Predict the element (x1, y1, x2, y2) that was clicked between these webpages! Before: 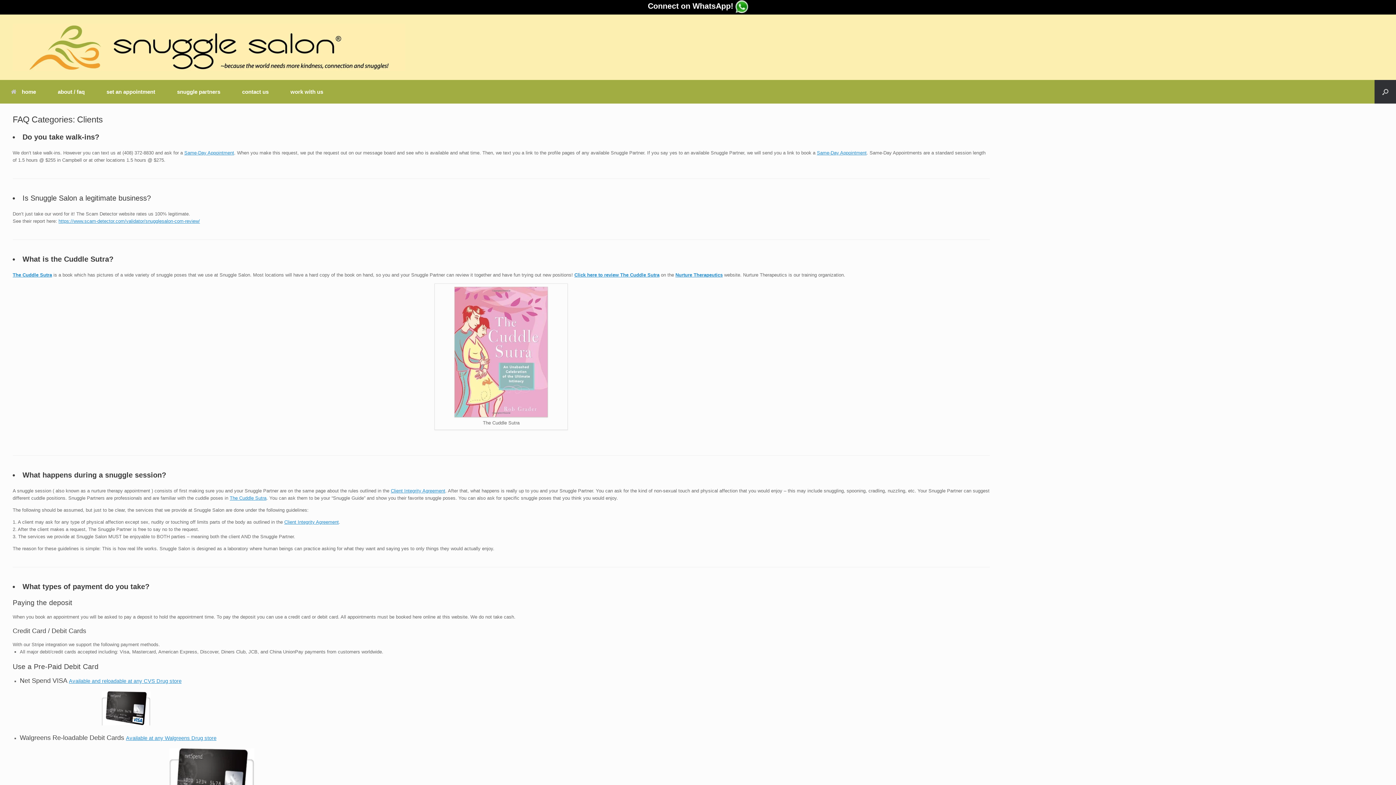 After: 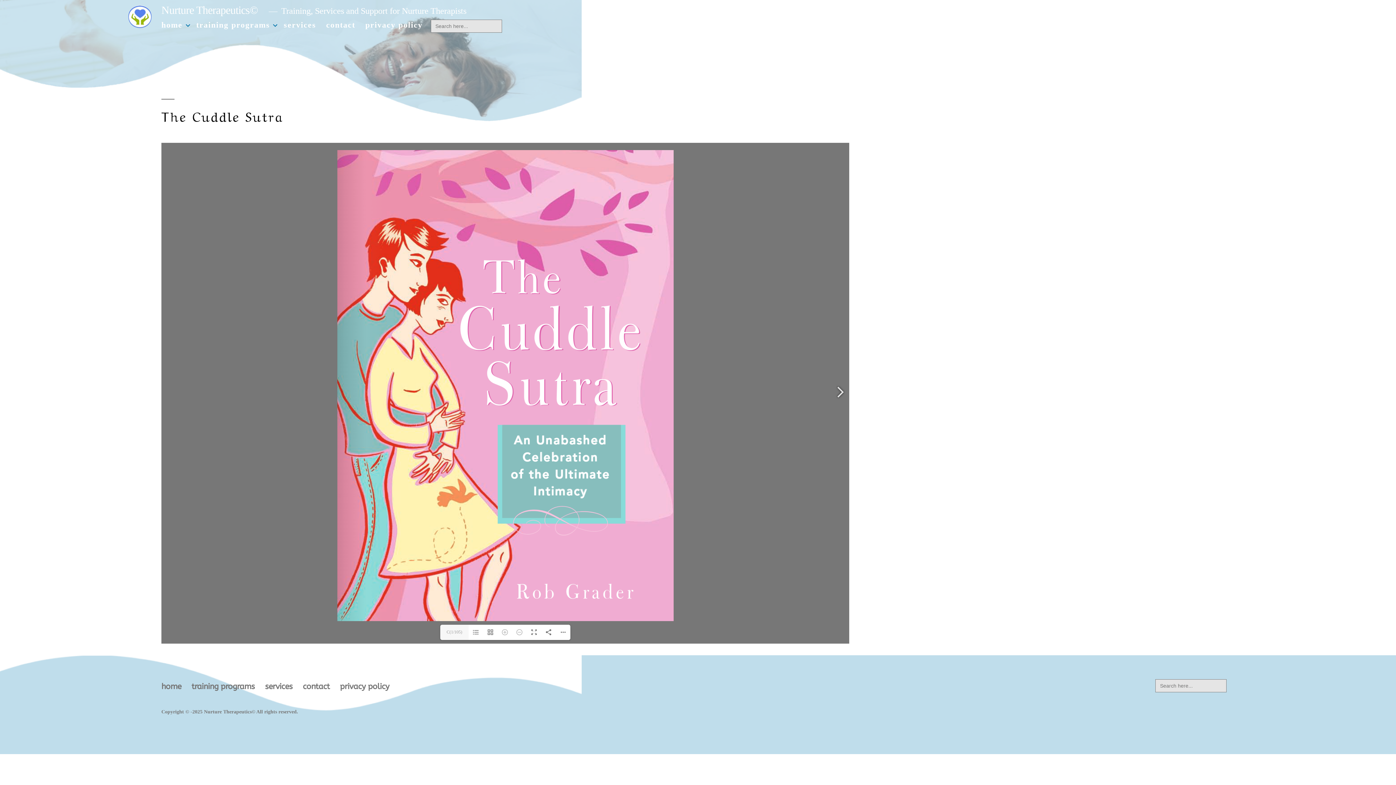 Action: bbox: (454, 413, 548, 418)